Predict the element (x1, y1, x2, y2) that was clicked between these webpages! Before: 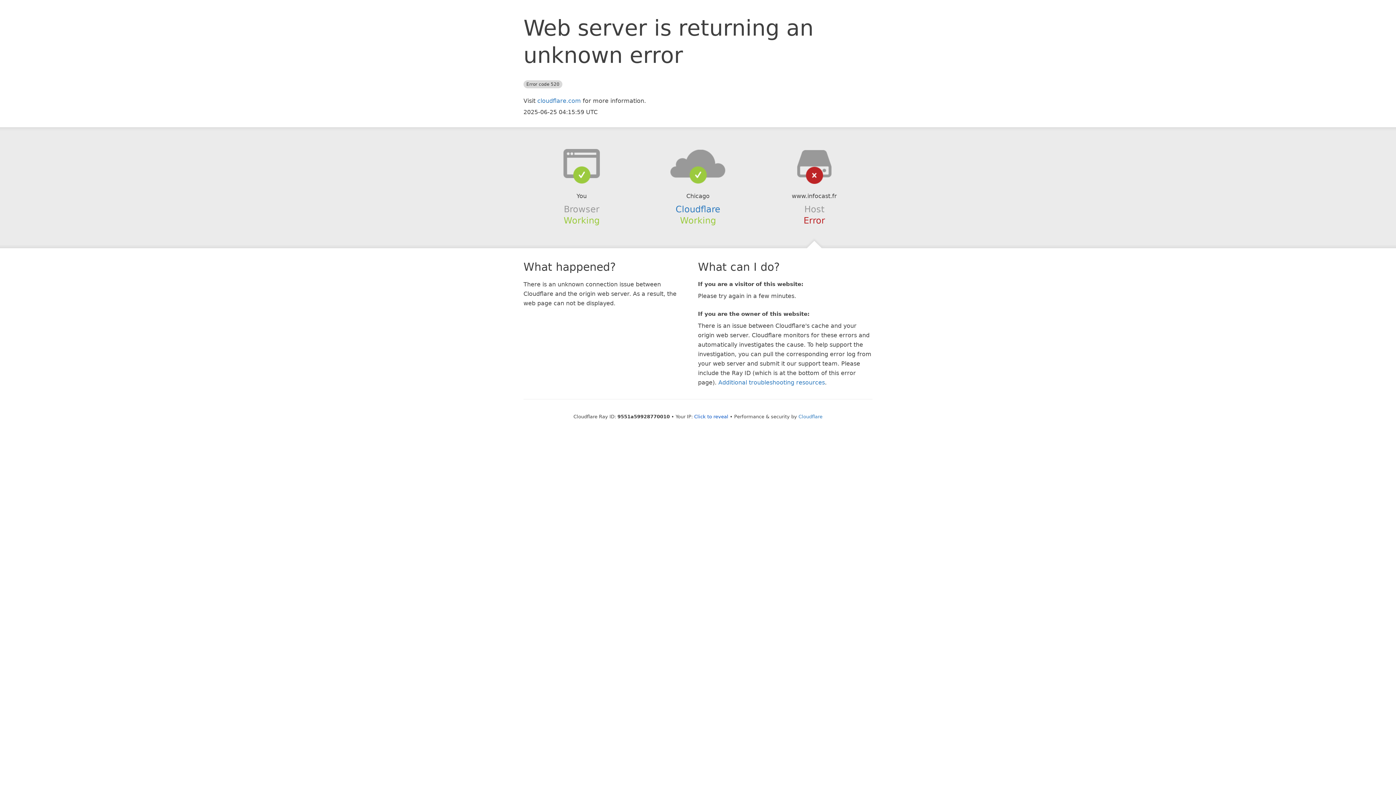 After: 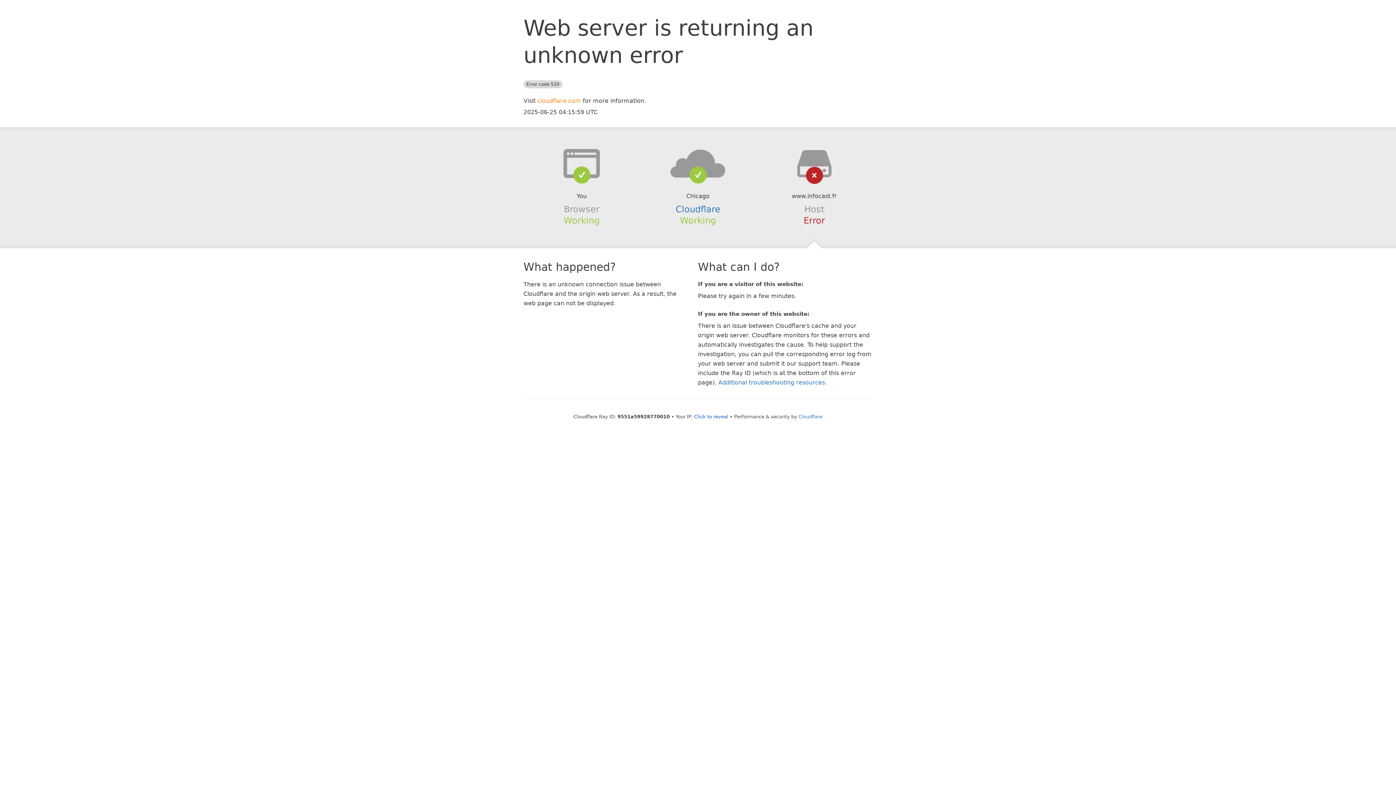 Action: bbox: (537, 97, 581, 104) label: cloudflare.com